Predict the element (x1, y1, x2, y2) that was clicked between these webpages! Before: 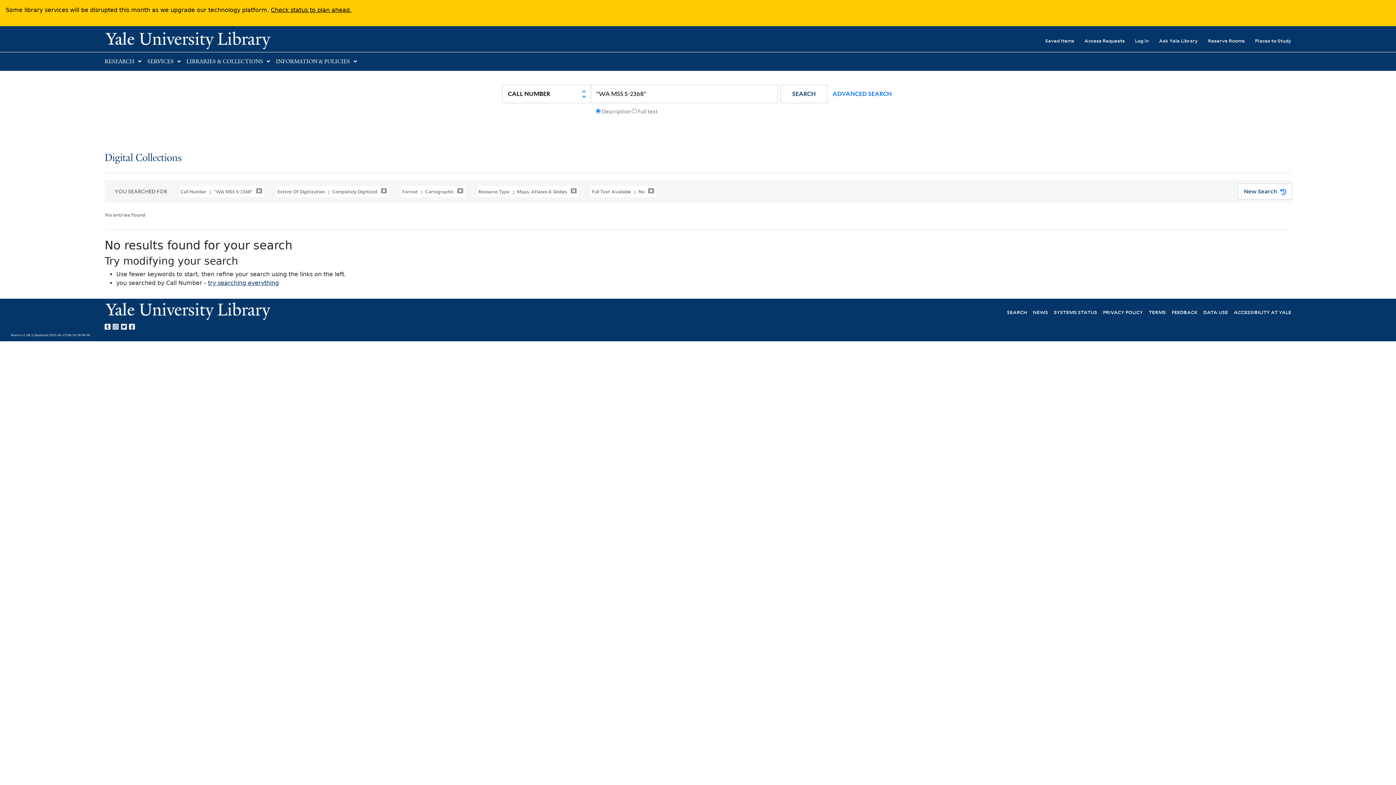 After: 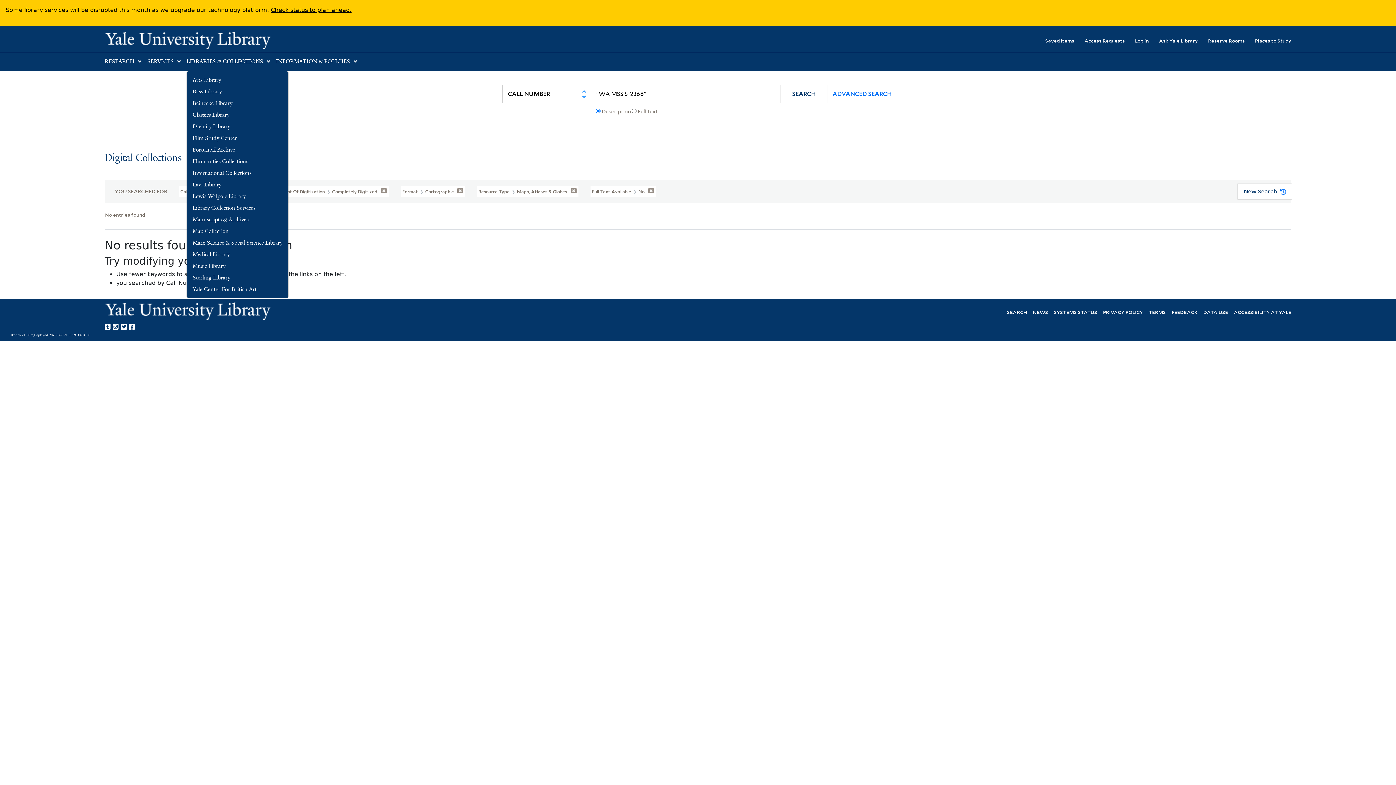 Action: bbox: (186, 58, 263, 65) label: LIBRARIES & COLLECTIONS